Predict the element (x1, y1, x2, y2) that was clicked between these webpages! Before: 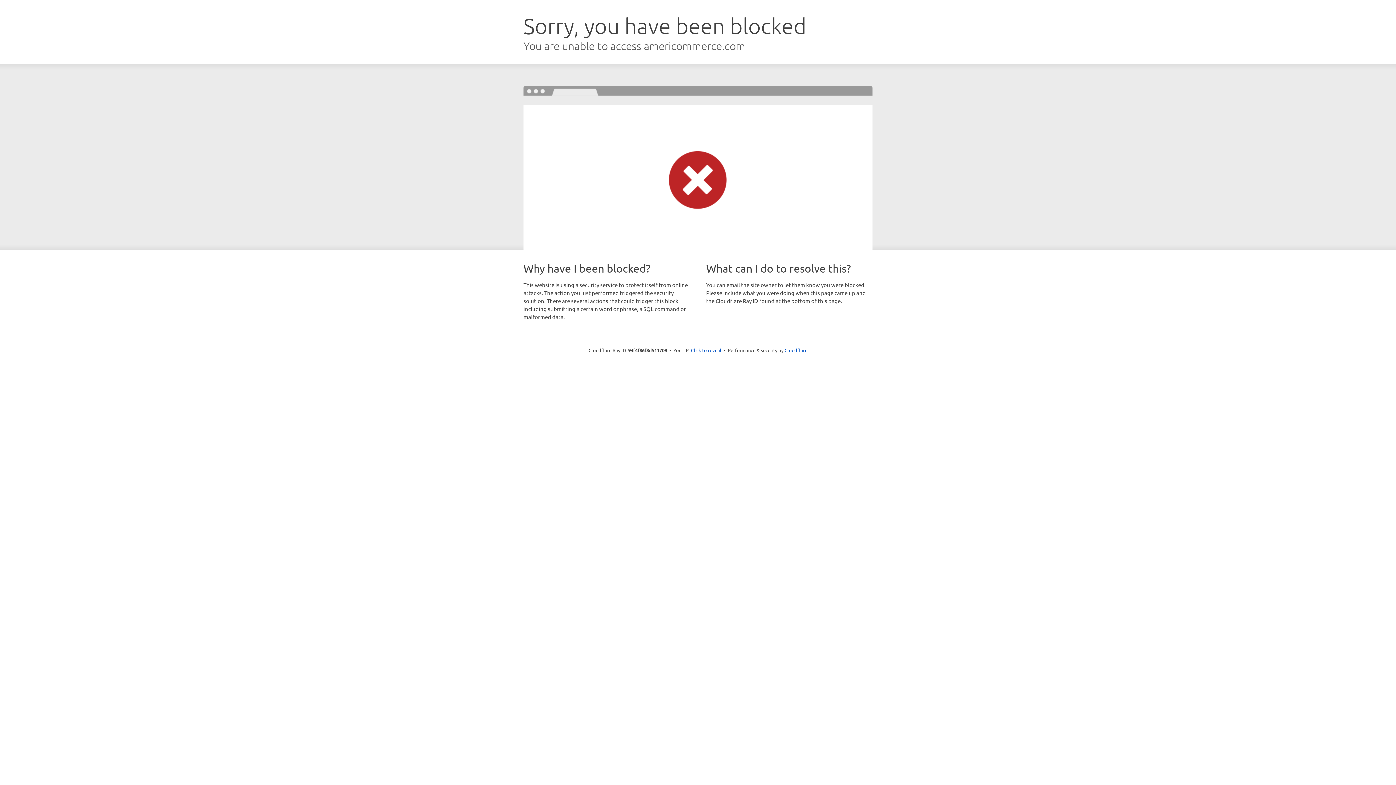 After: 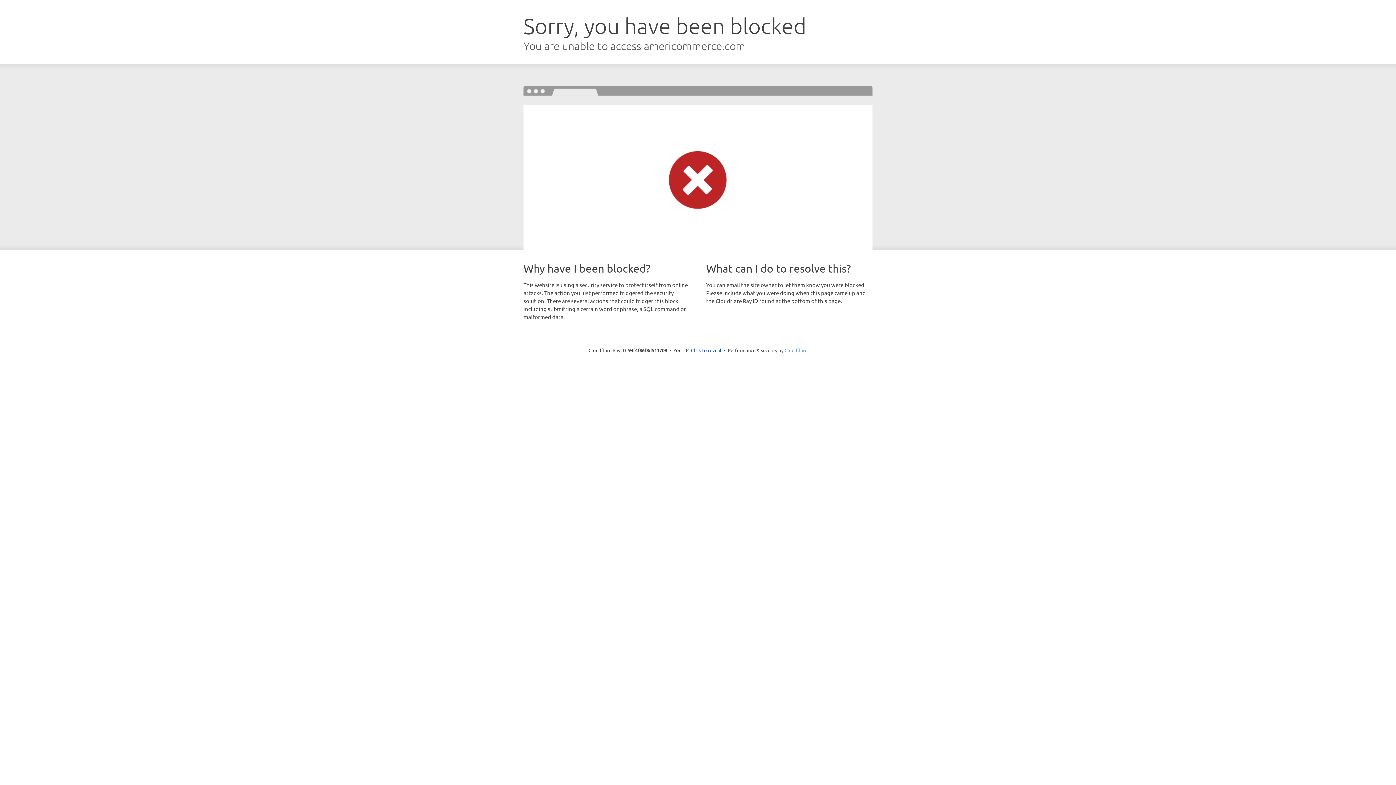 Action: bbox: (784, 347, 807, 353) label: Cloudflare